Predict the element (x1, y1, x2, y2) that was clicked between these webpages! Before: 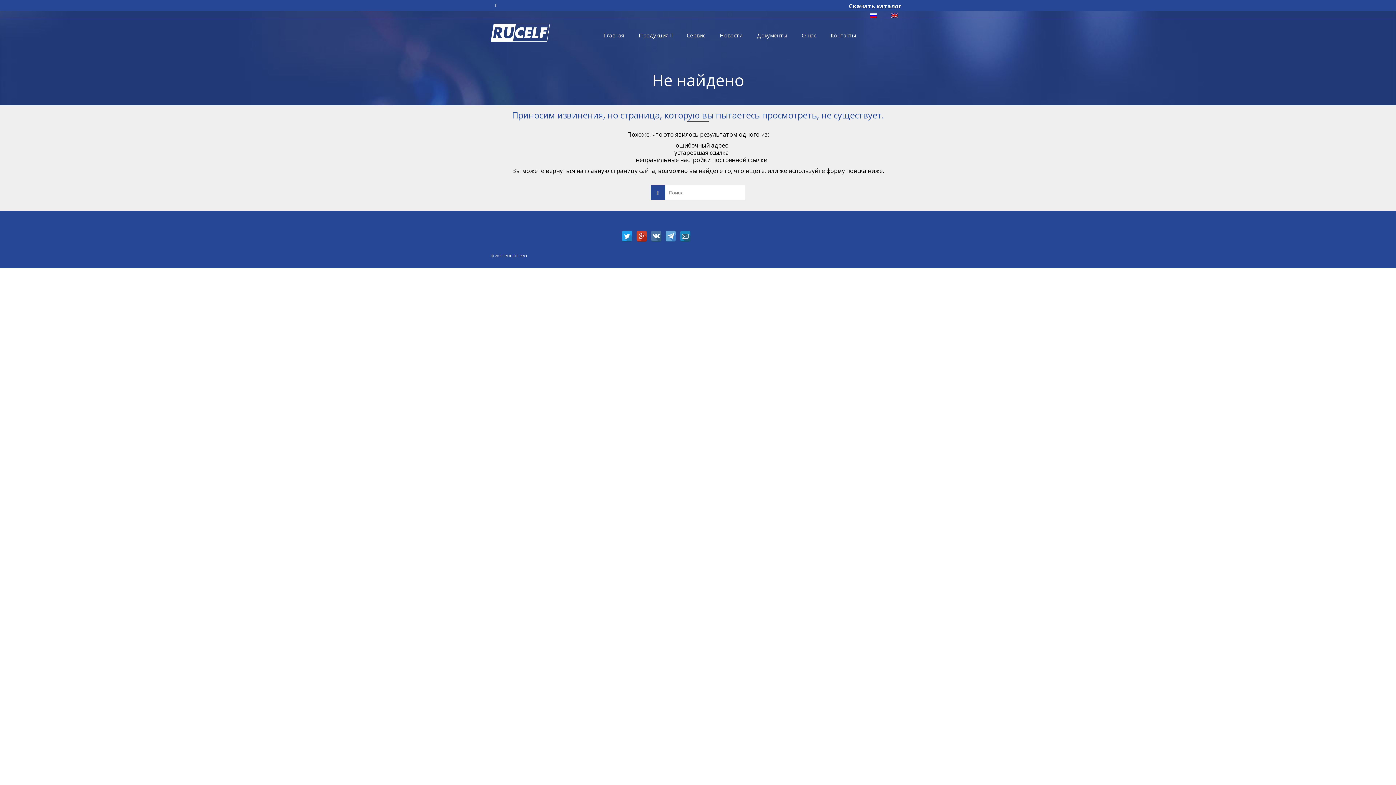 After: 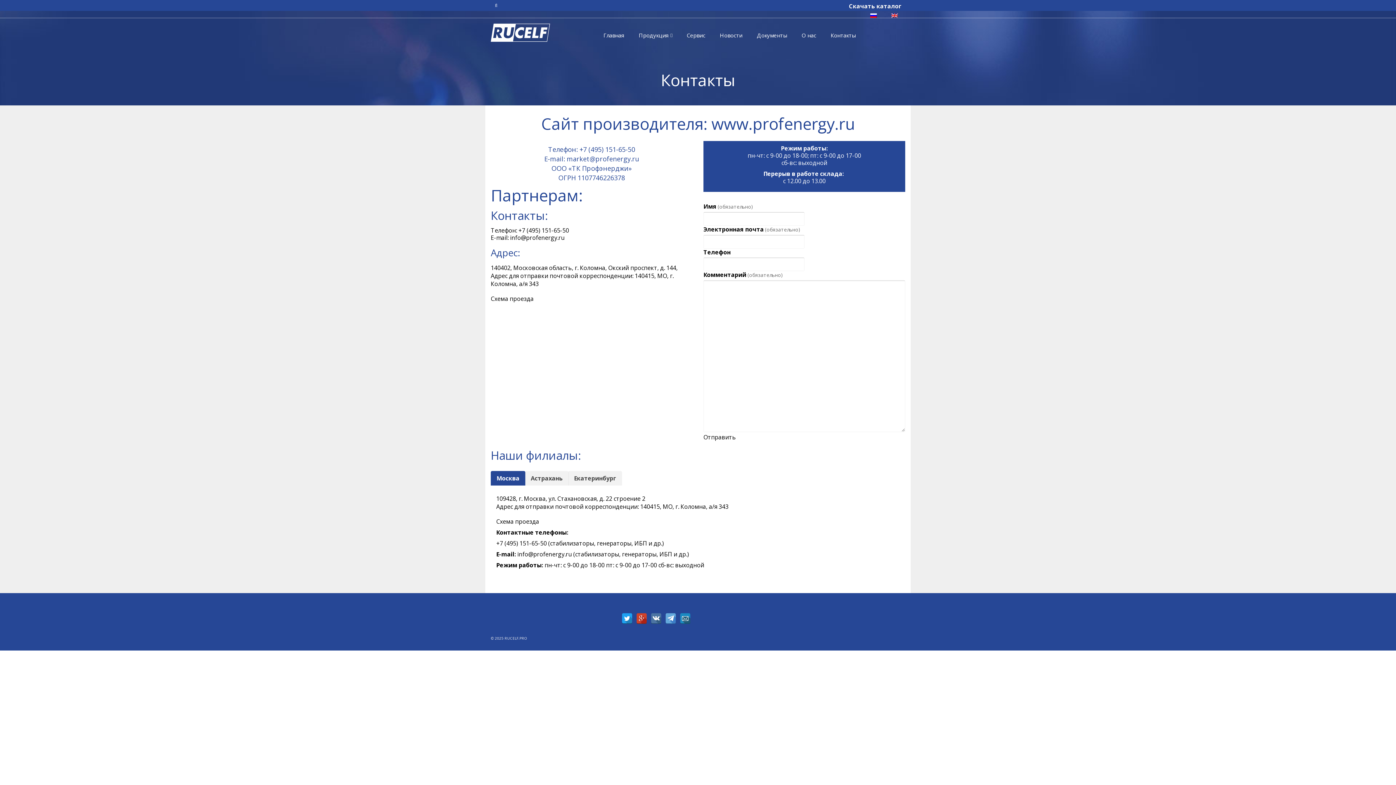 Action: label: Контакты bbox: (823, 13, 863, 57)